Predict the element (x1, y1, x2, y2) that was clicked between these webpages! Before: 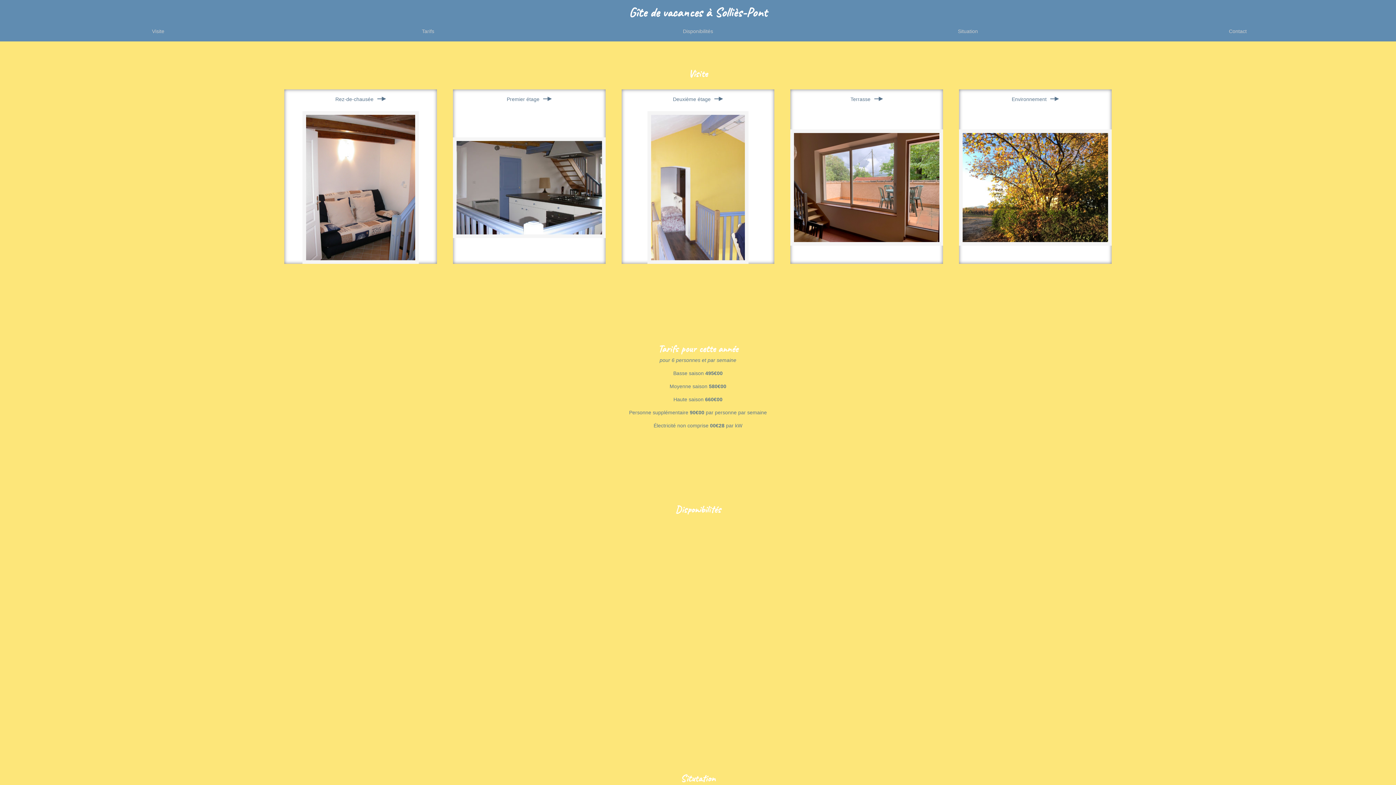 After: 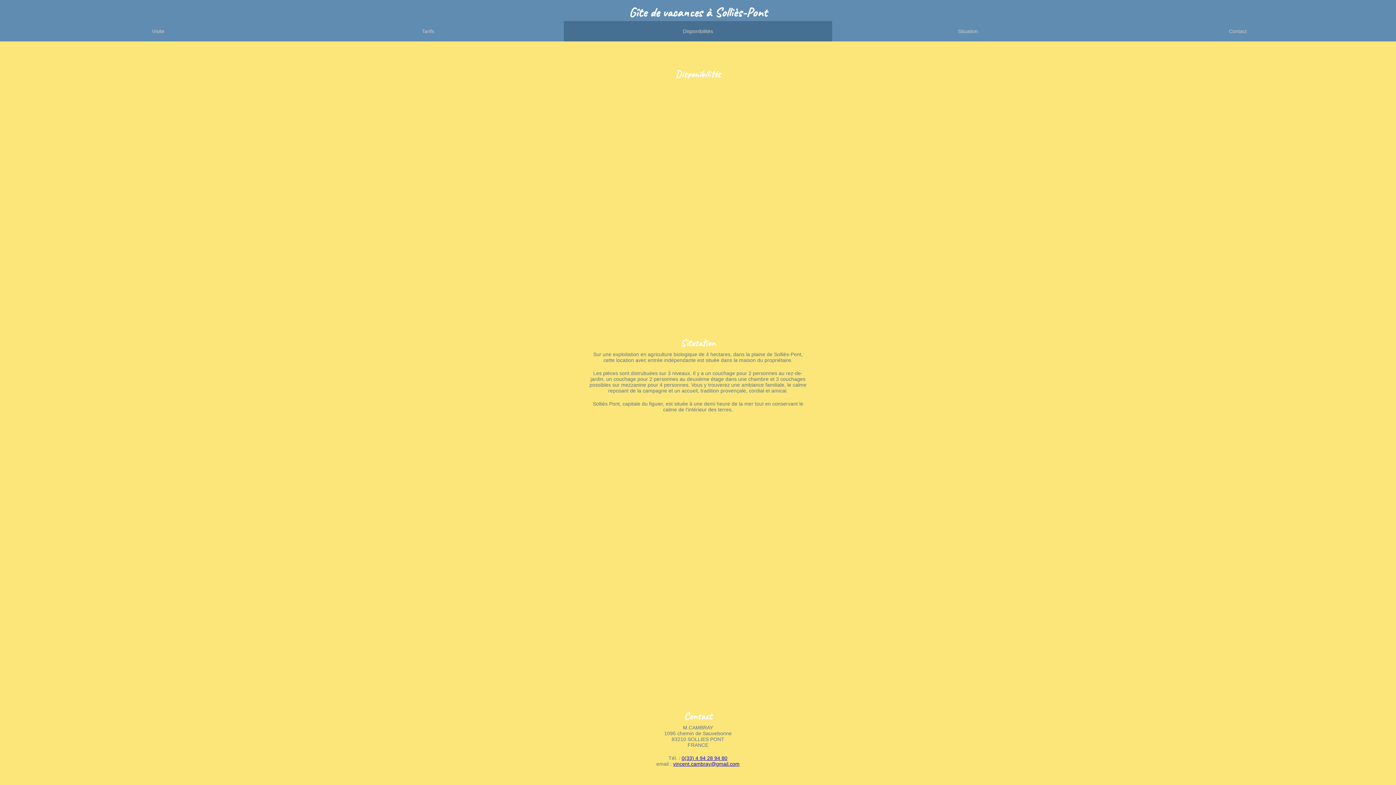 Action: bbox: (563, 28, 832, 34) label: Disponibilités